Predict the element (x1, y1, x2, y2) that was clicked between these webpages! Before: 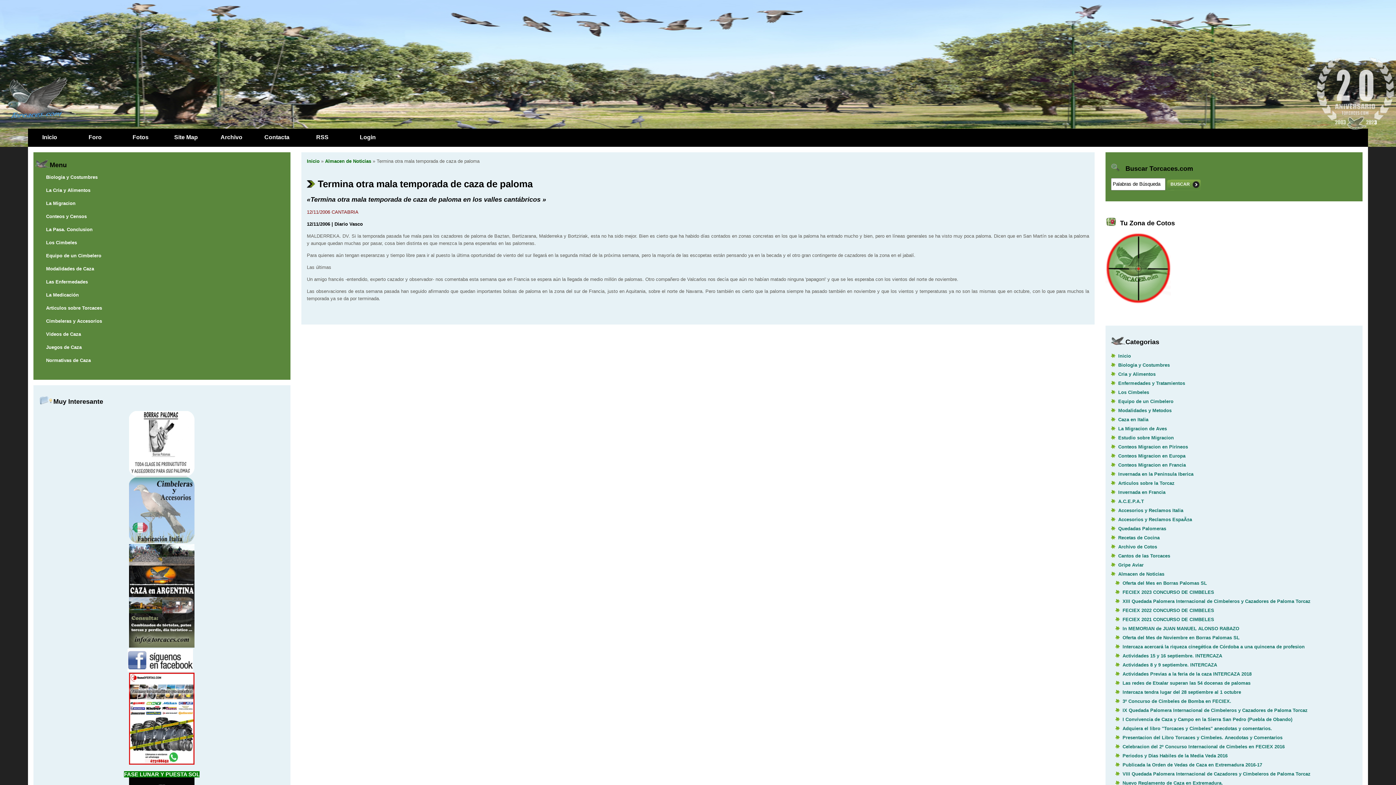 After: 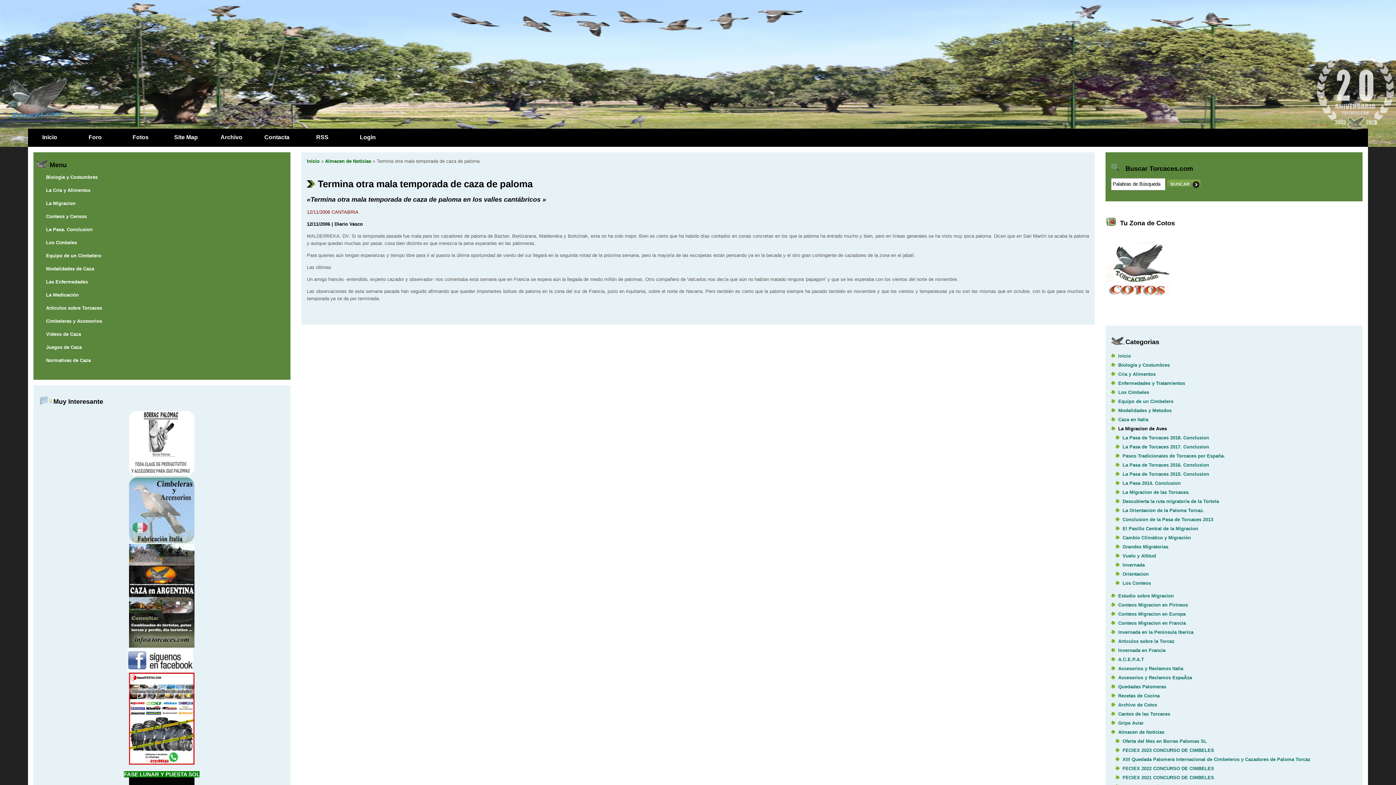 Action: label: La Migracion de Aves bbox: (1111, 424, 1357, 433)